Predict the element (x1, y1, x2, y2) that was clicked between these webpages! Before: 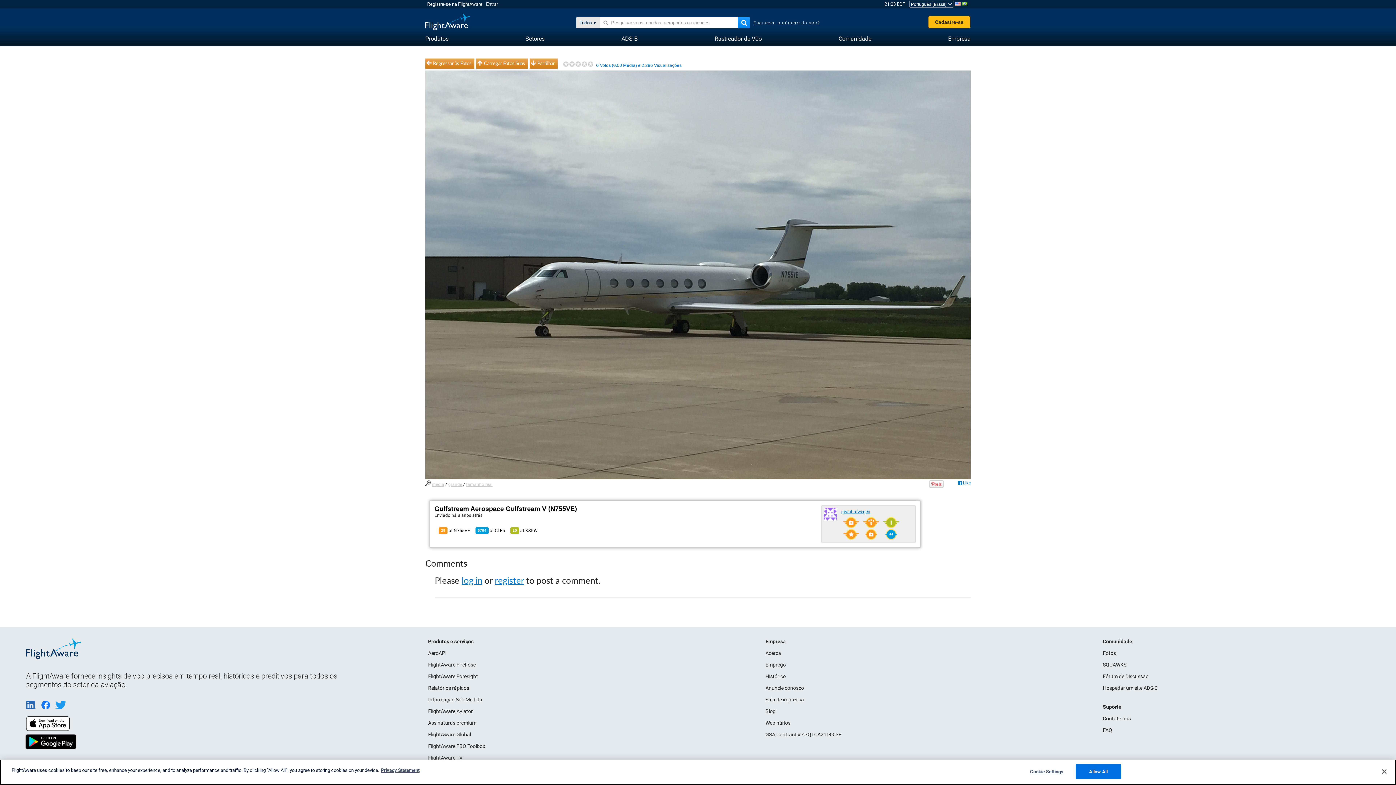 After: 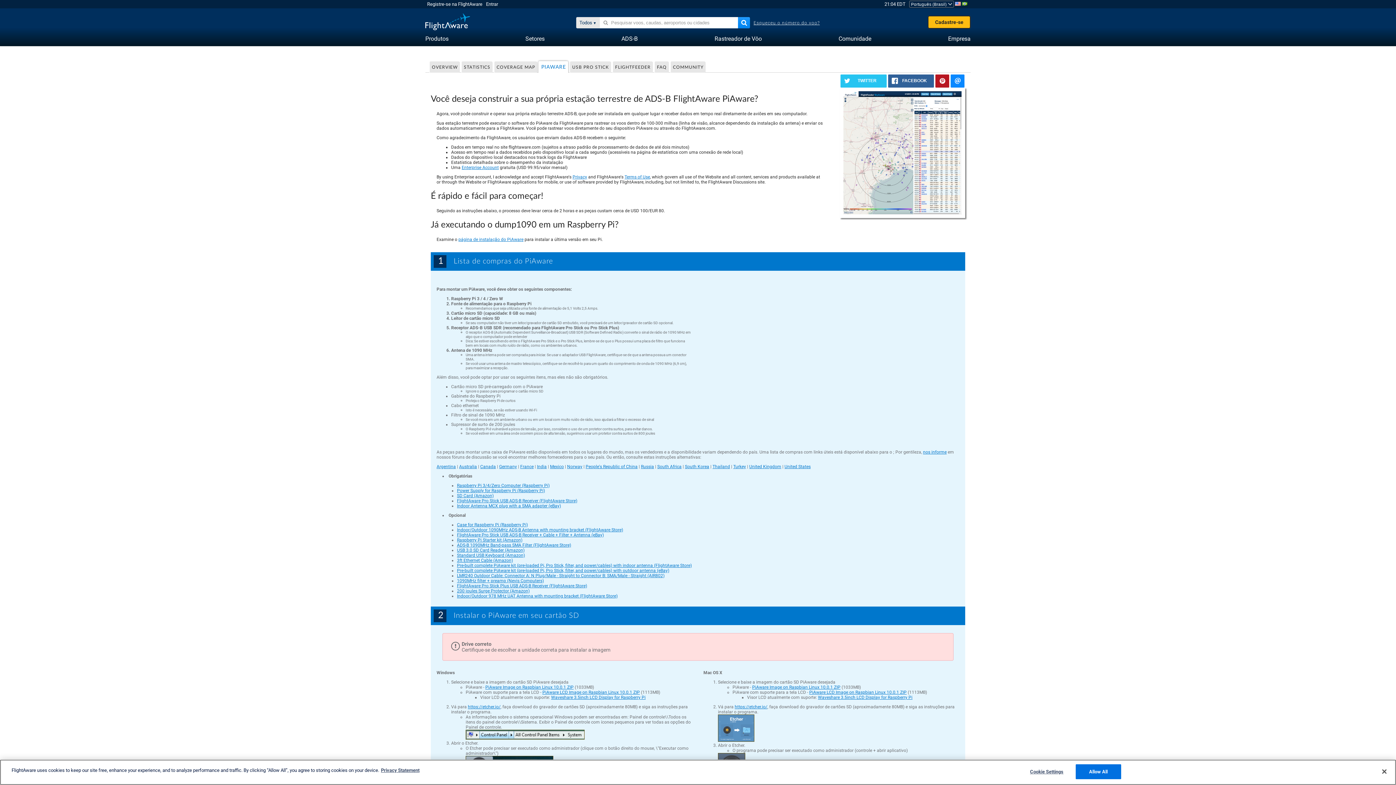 Action: bbox: (1103, 685, 1158, 691) label: Hospedar um site ADS-B